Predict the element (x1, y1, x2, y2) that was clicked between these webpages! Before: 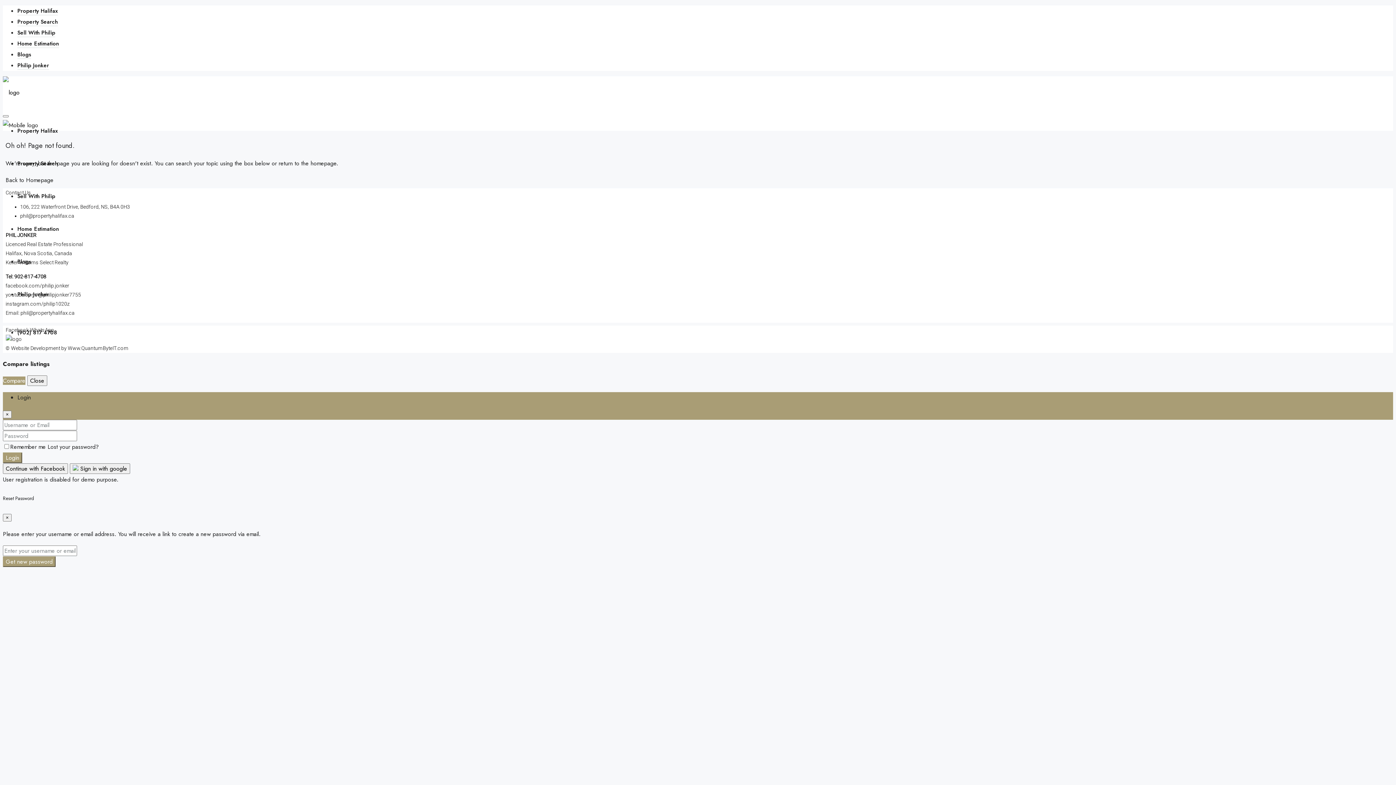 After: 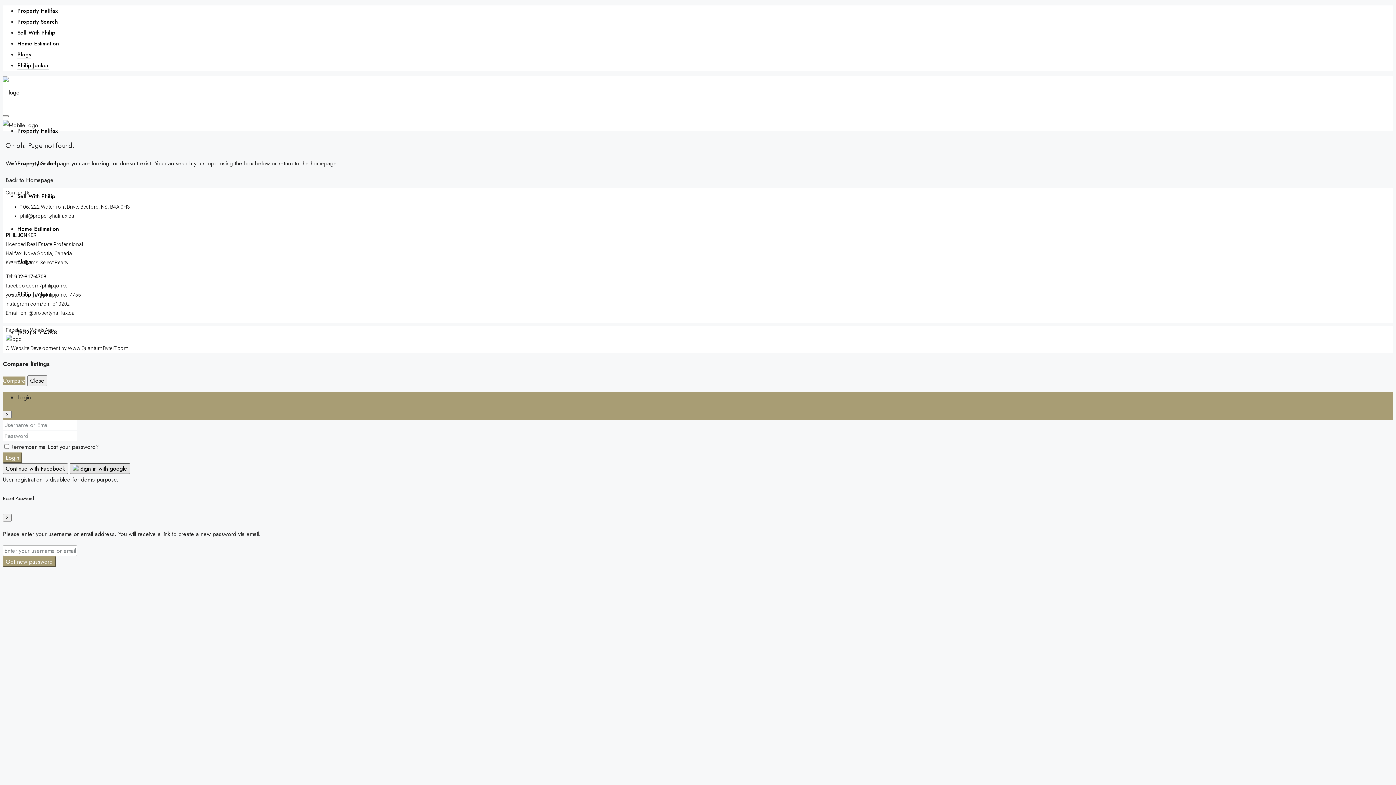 Action: bbox: (69, 463, 130, 474) label:  Sign in with google